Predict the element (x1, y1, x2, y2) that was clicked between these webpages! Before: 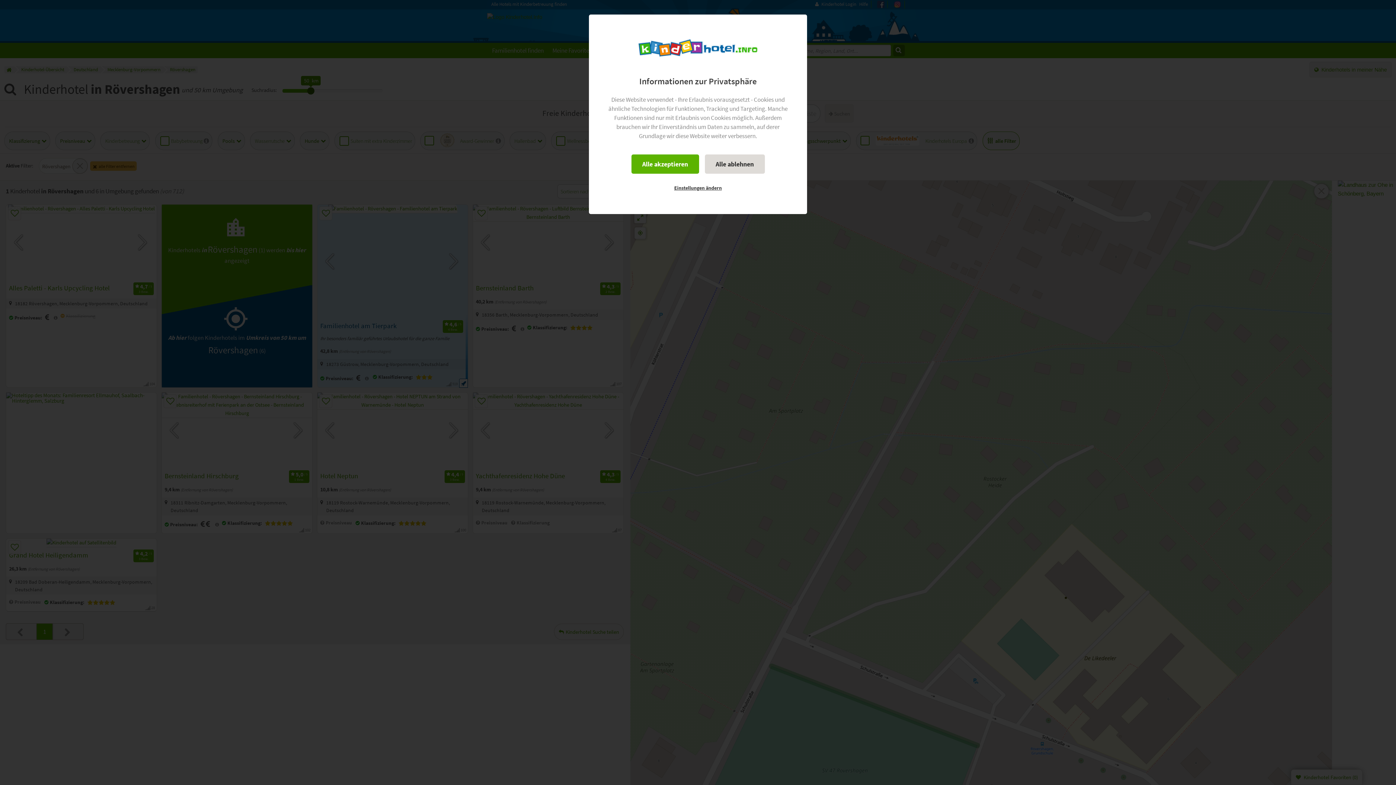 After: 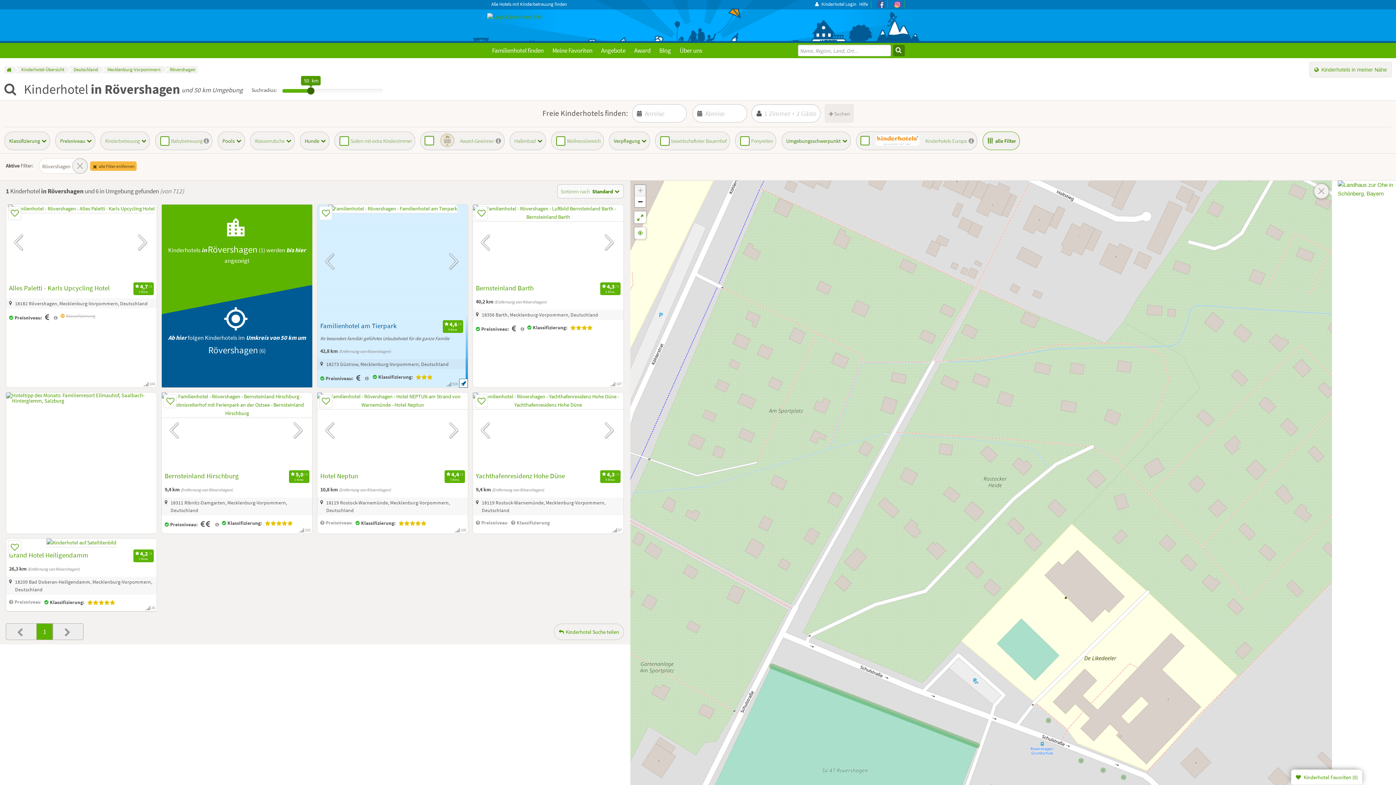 Action: bbox: (631, 154, 699, 173) label: Alle akzeptieren